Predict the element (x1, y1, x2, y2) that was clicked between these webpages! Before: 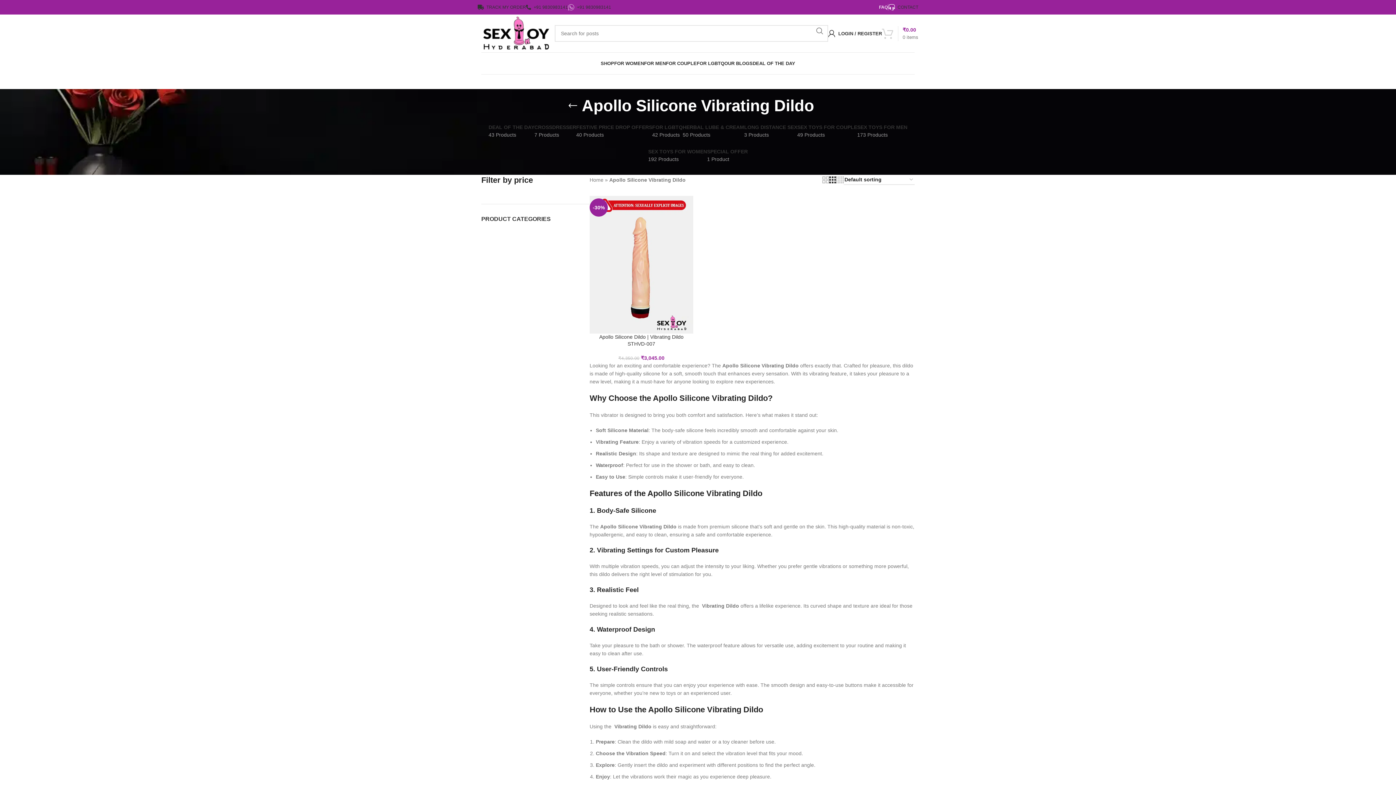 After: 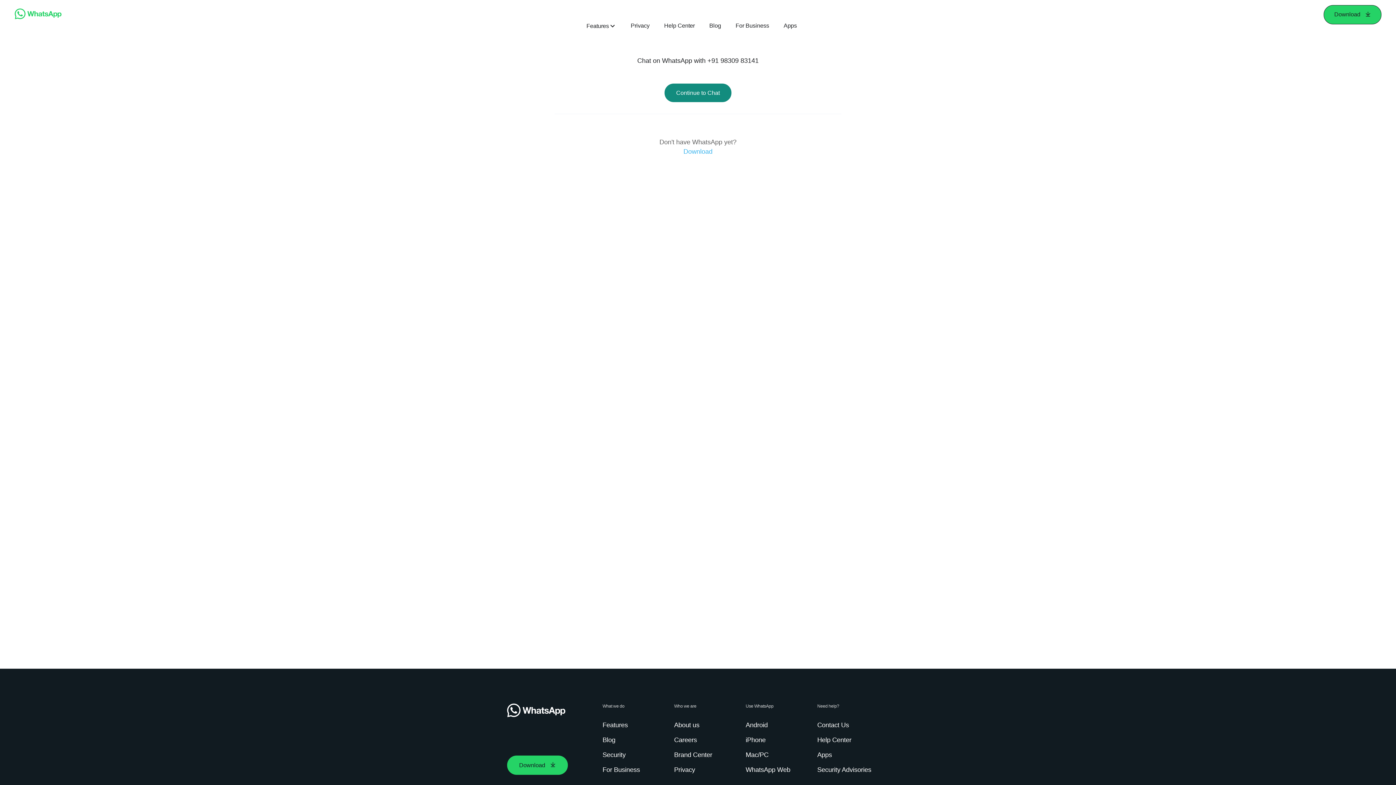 Action: label: +91 9830983141 bbox: (568, 0, 611, 14)